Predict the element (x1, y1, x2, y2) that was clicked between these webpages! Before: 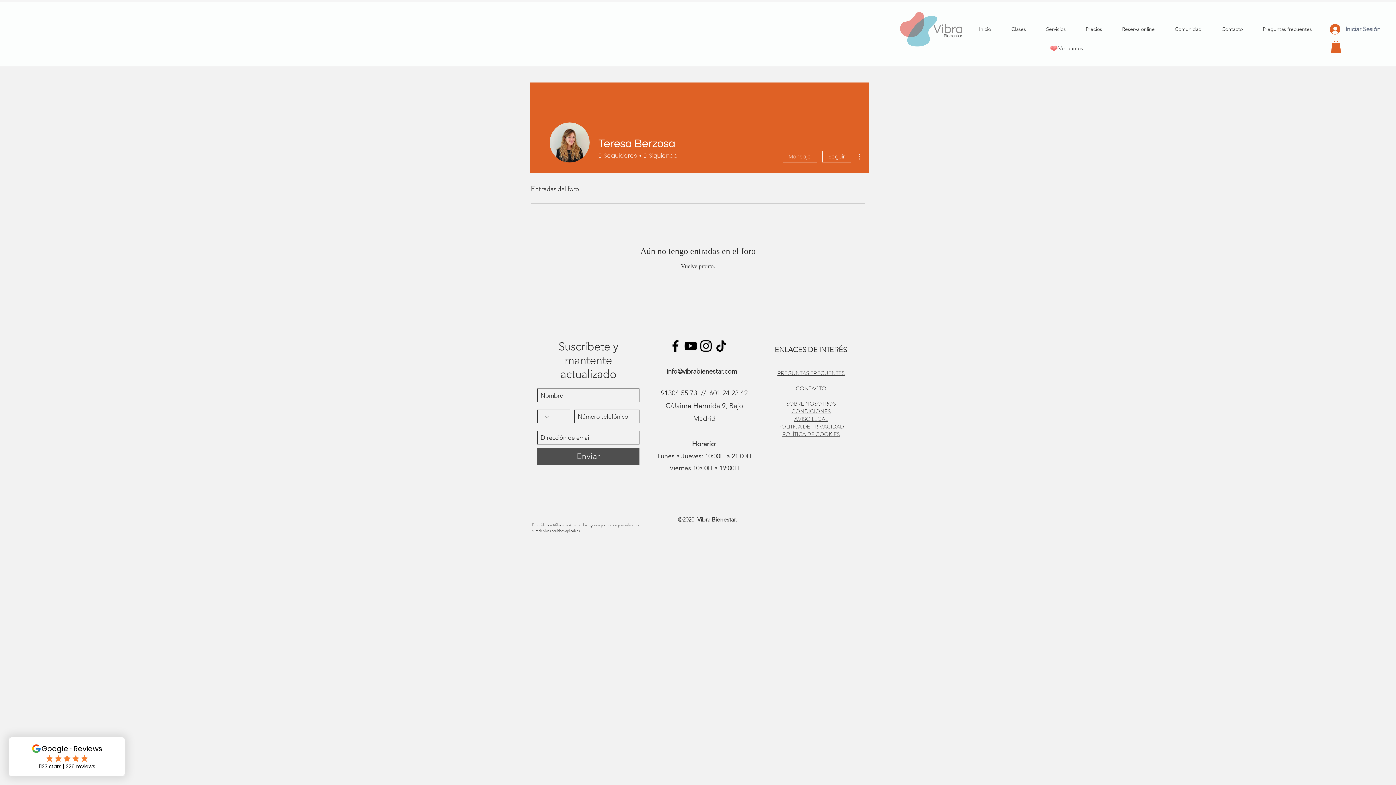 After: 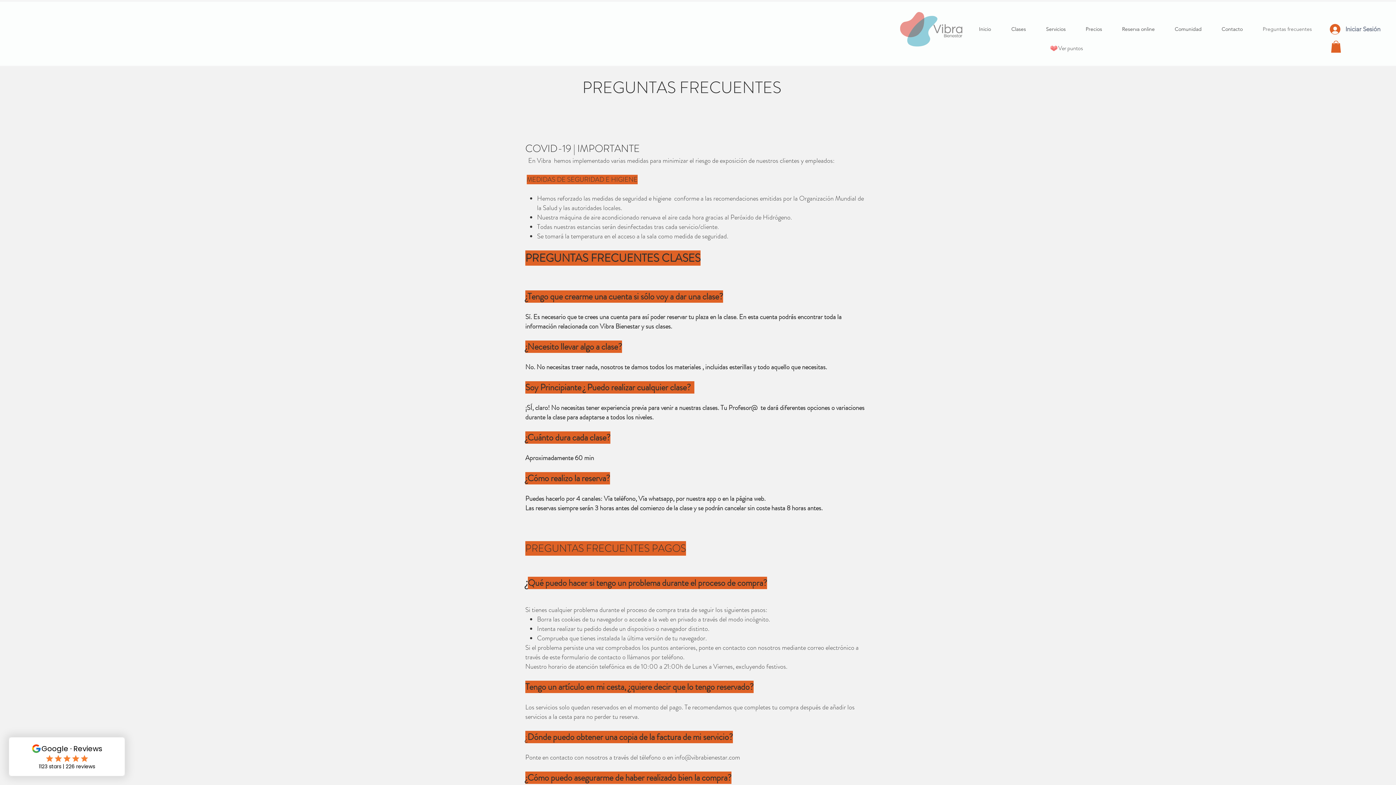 Action: label: Preguntas frecuentes bbox: (1253, 10, 1322, 48)